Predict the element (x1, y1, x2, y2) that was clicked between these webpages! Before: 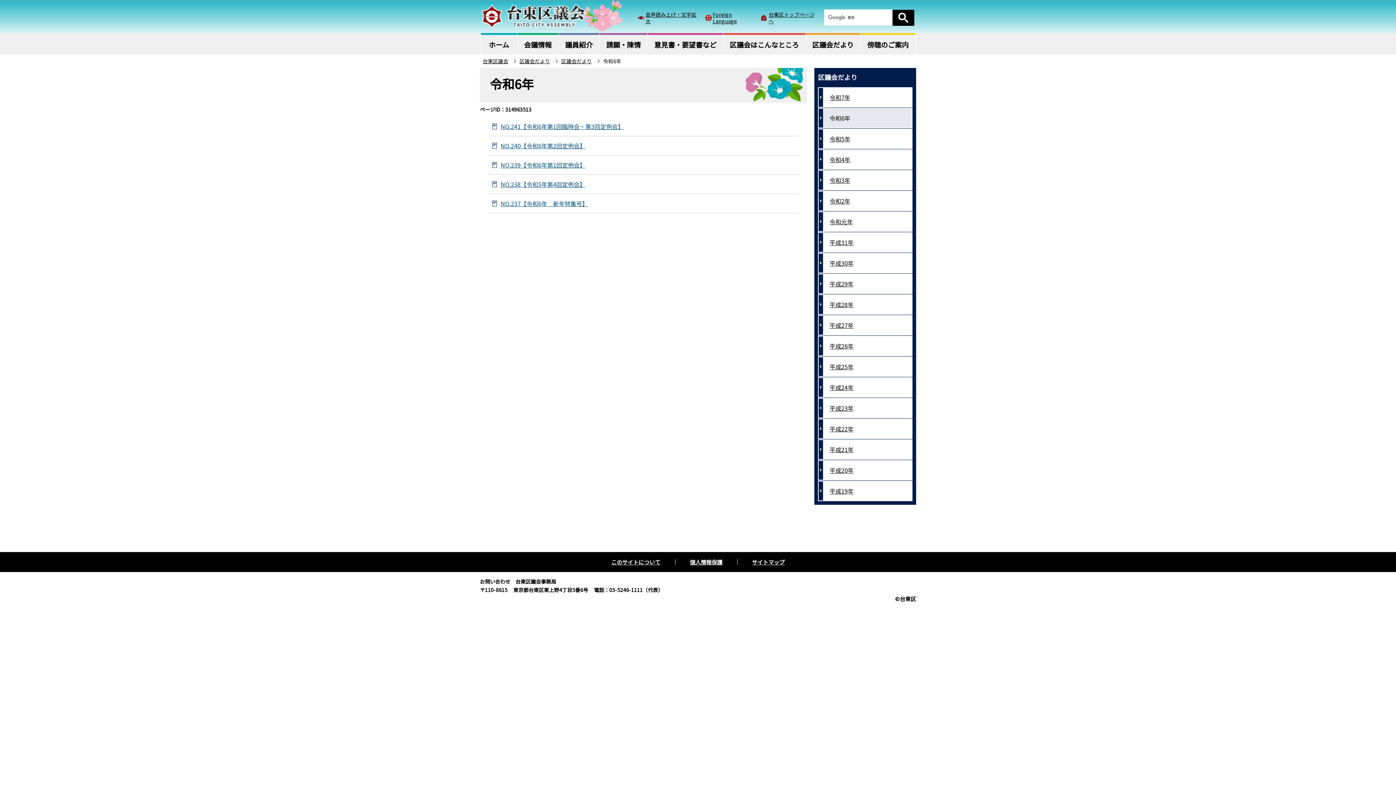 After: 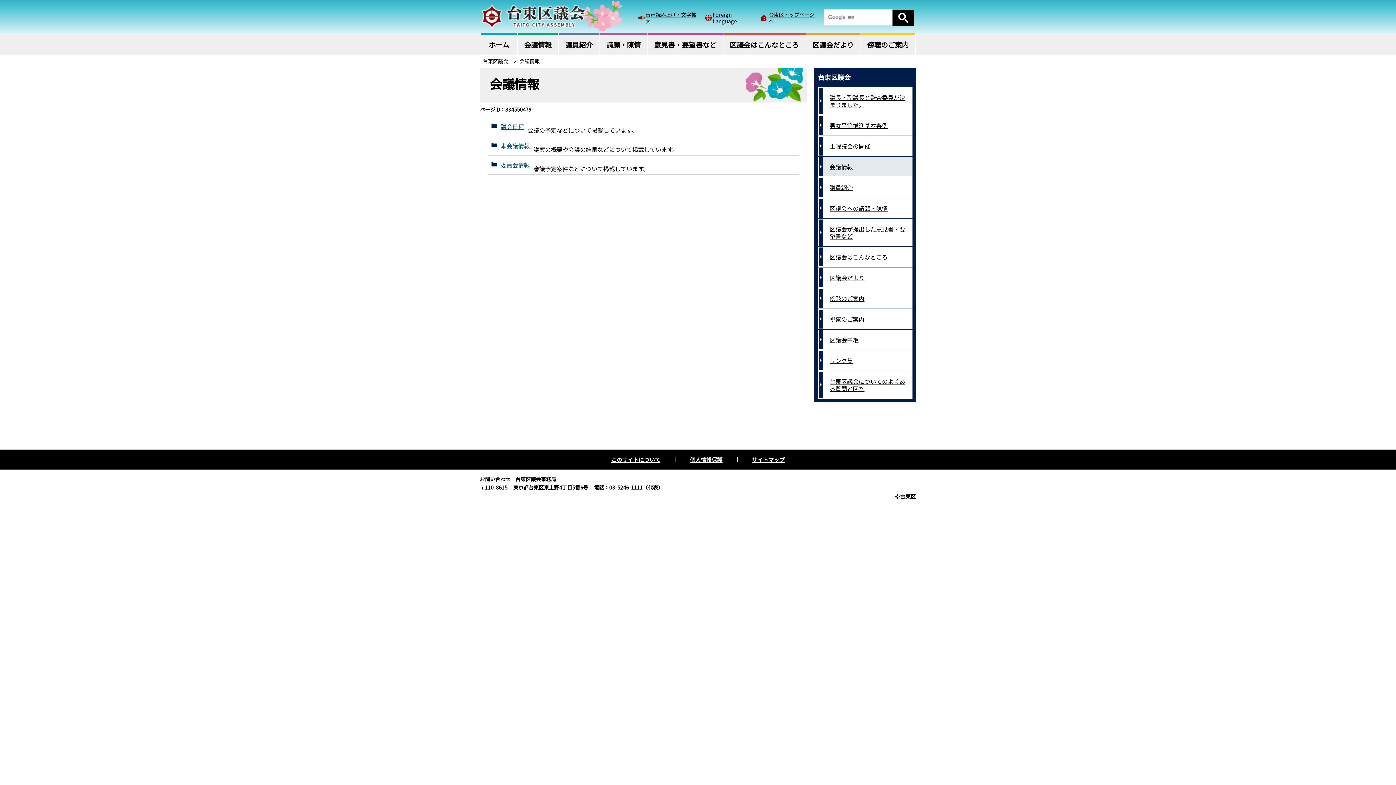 Action: bbox: (517, 33, 558, 54) label: 会議情報